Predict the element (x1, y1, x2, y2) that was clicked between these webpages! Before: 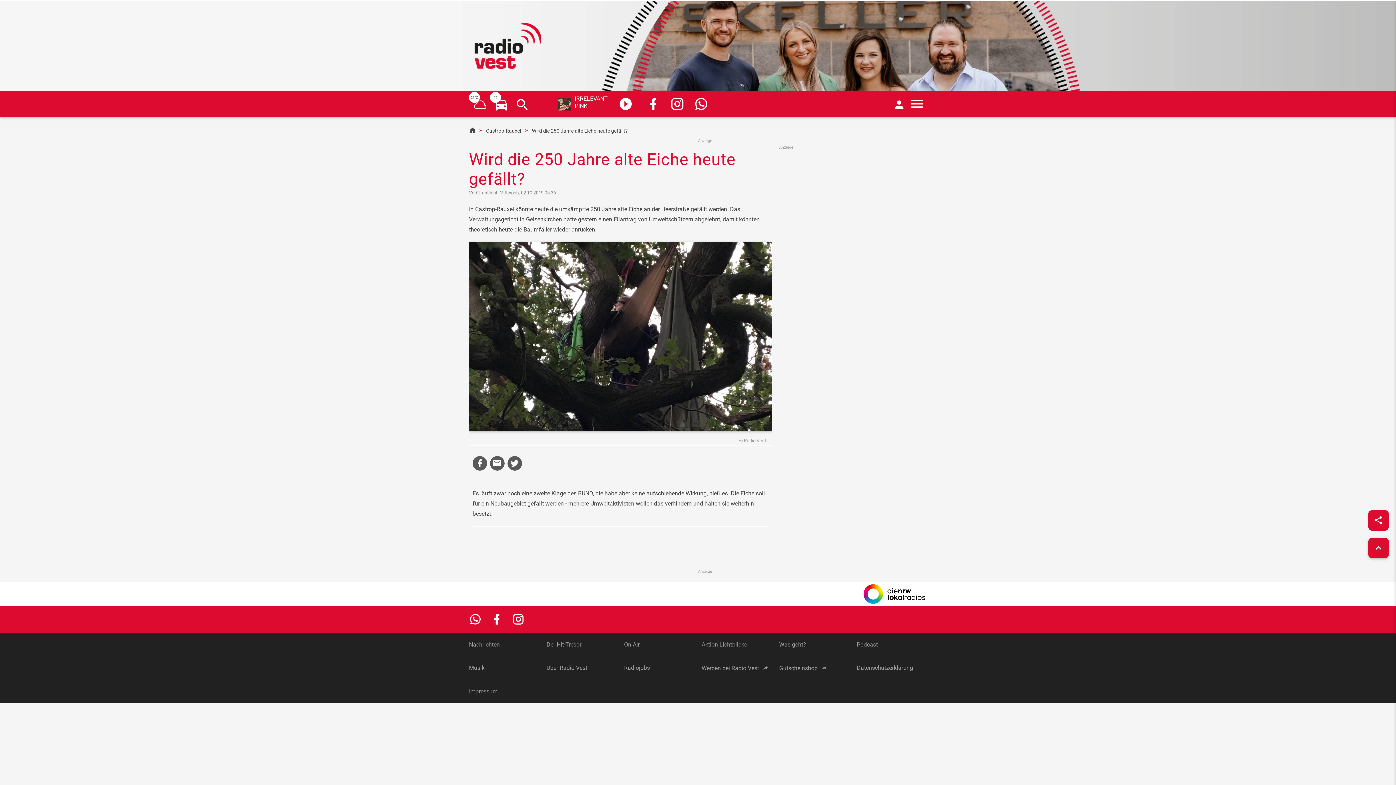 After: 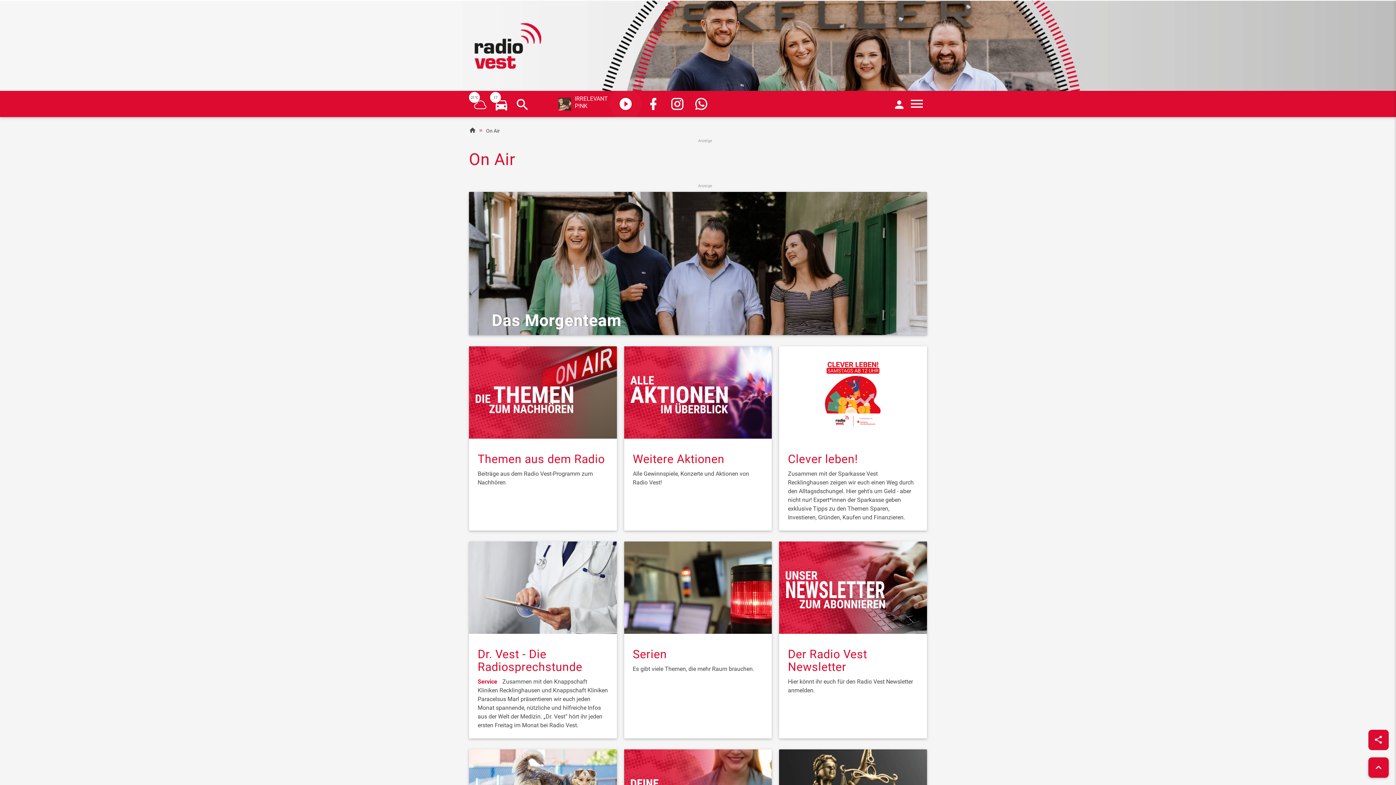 Action: label: On Air bbox: (624, 625, 639, 632)